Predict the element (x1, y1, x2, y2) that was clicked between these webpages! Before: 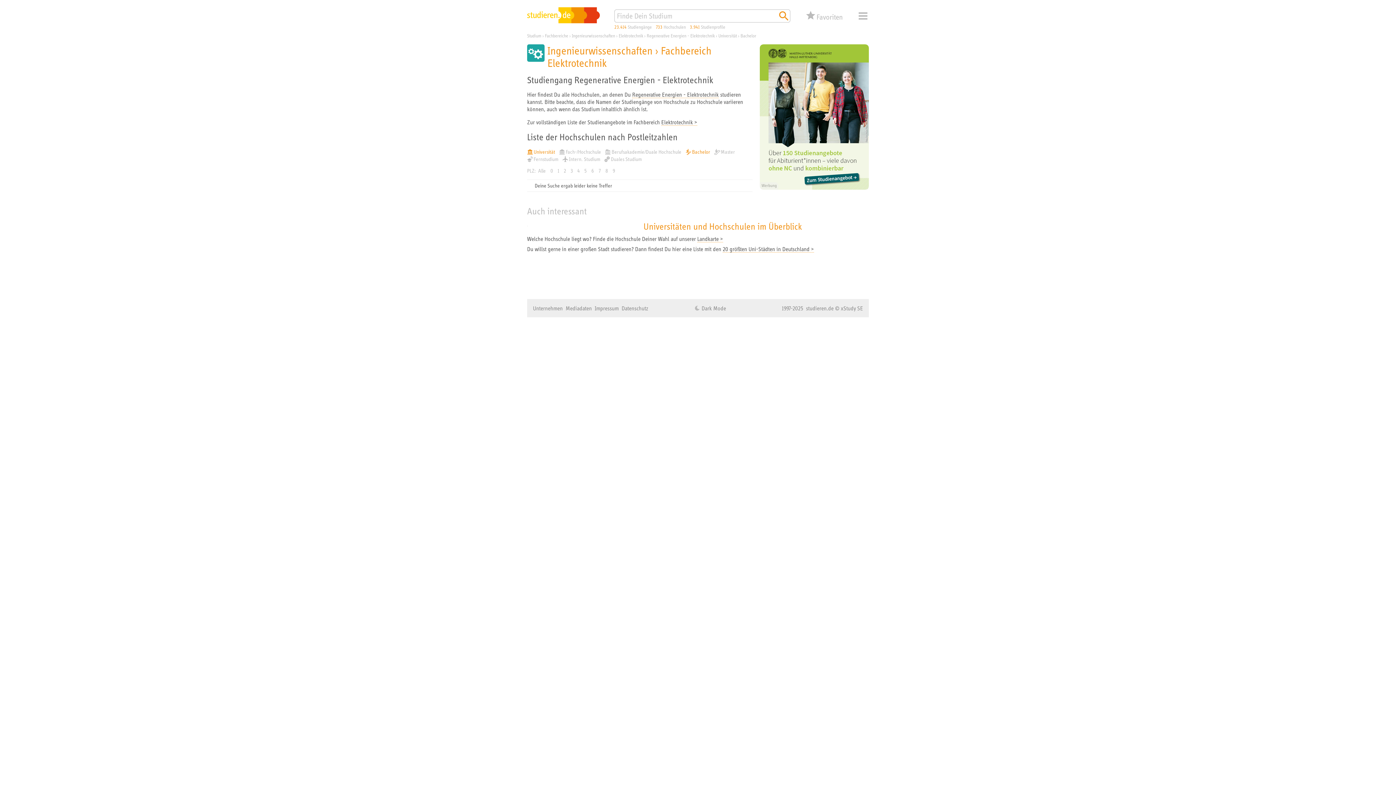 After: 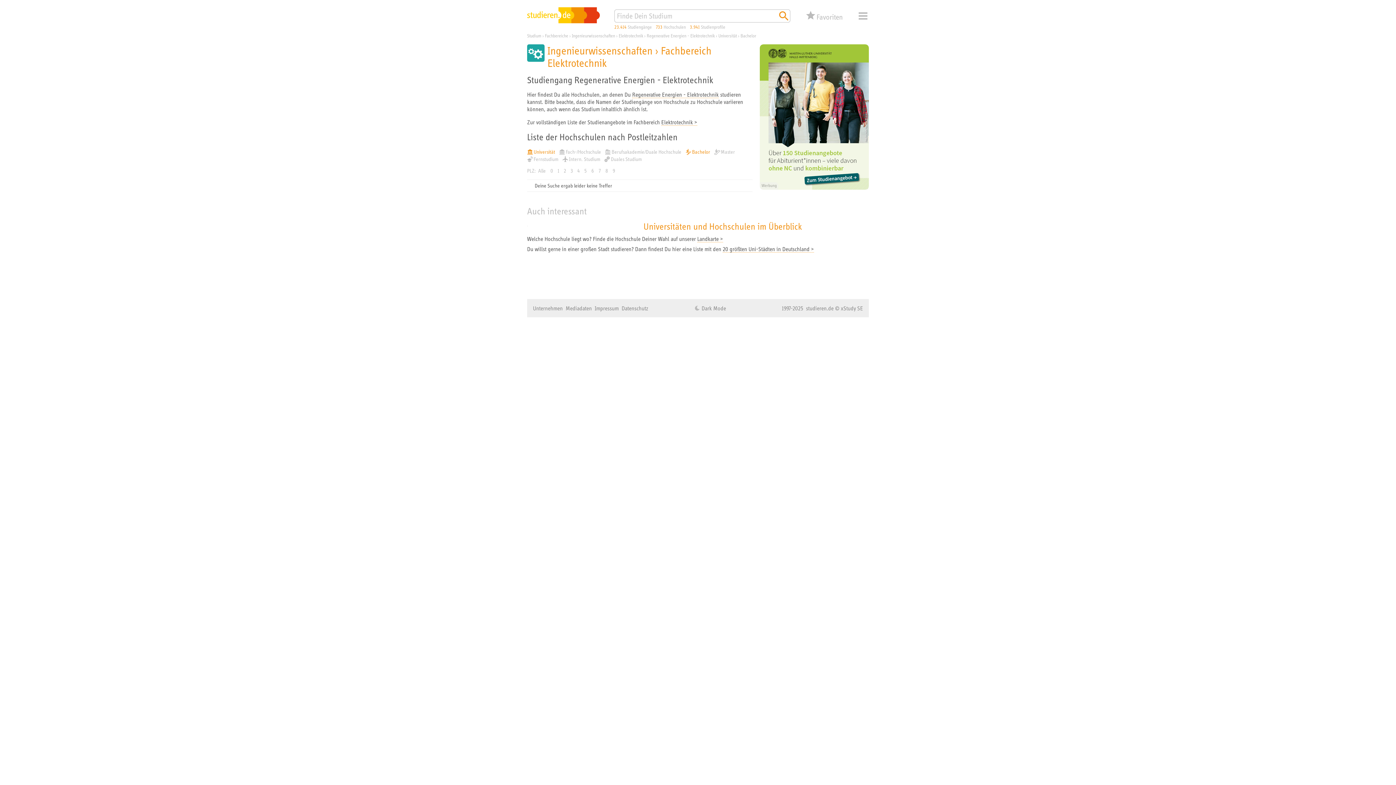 Action: bbox: (575, 167, 582, 173) label: 4